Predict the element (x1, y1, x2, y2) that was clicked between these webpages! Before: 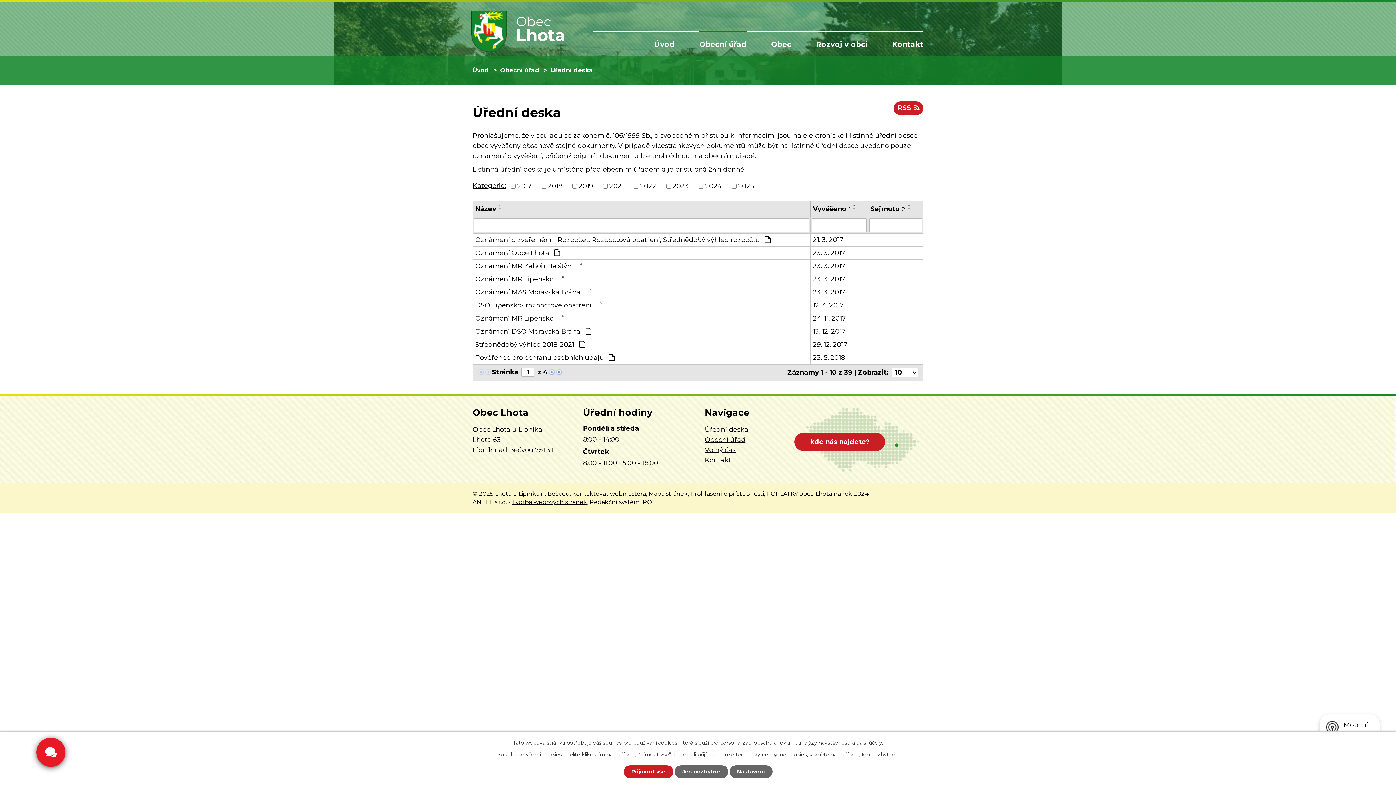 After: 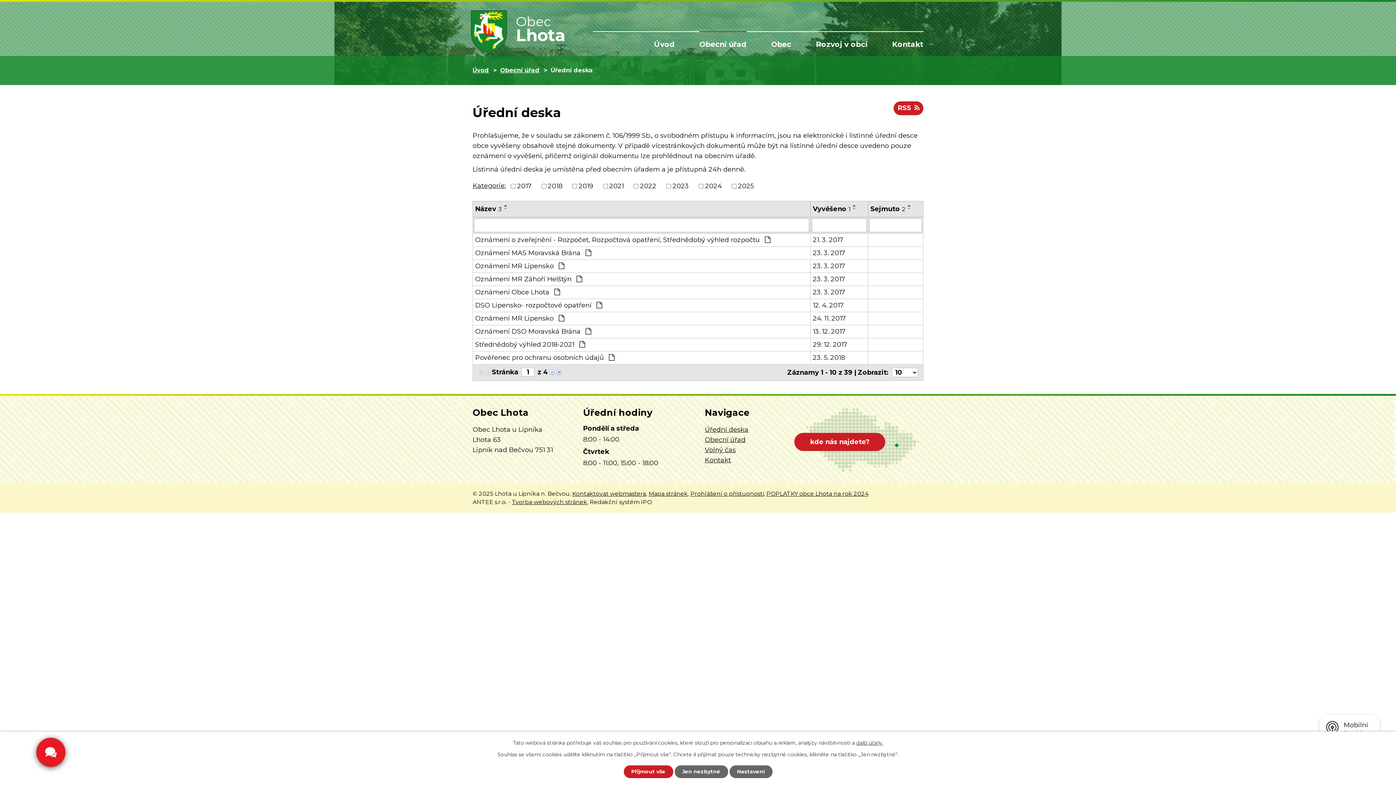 Action: bbox: (496, 204, 504, 207)